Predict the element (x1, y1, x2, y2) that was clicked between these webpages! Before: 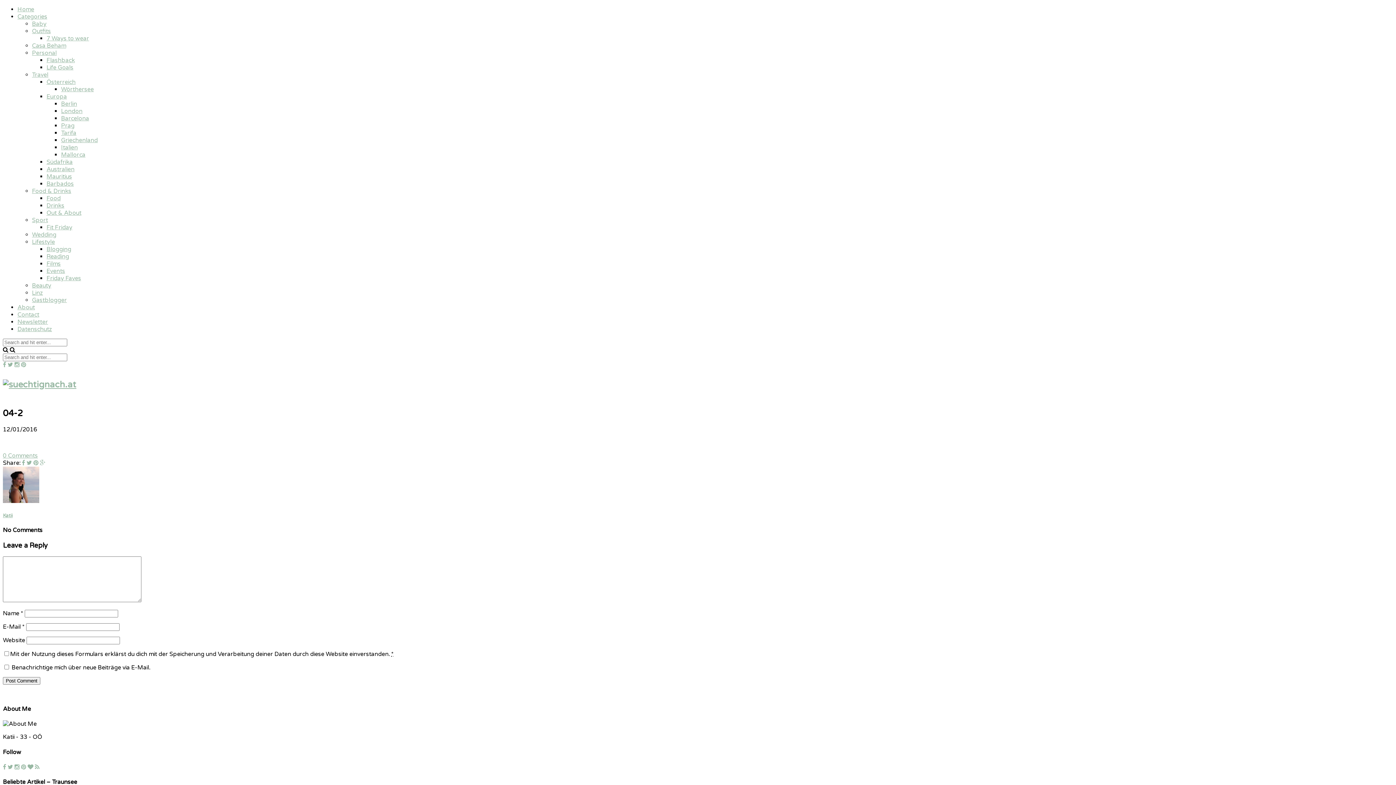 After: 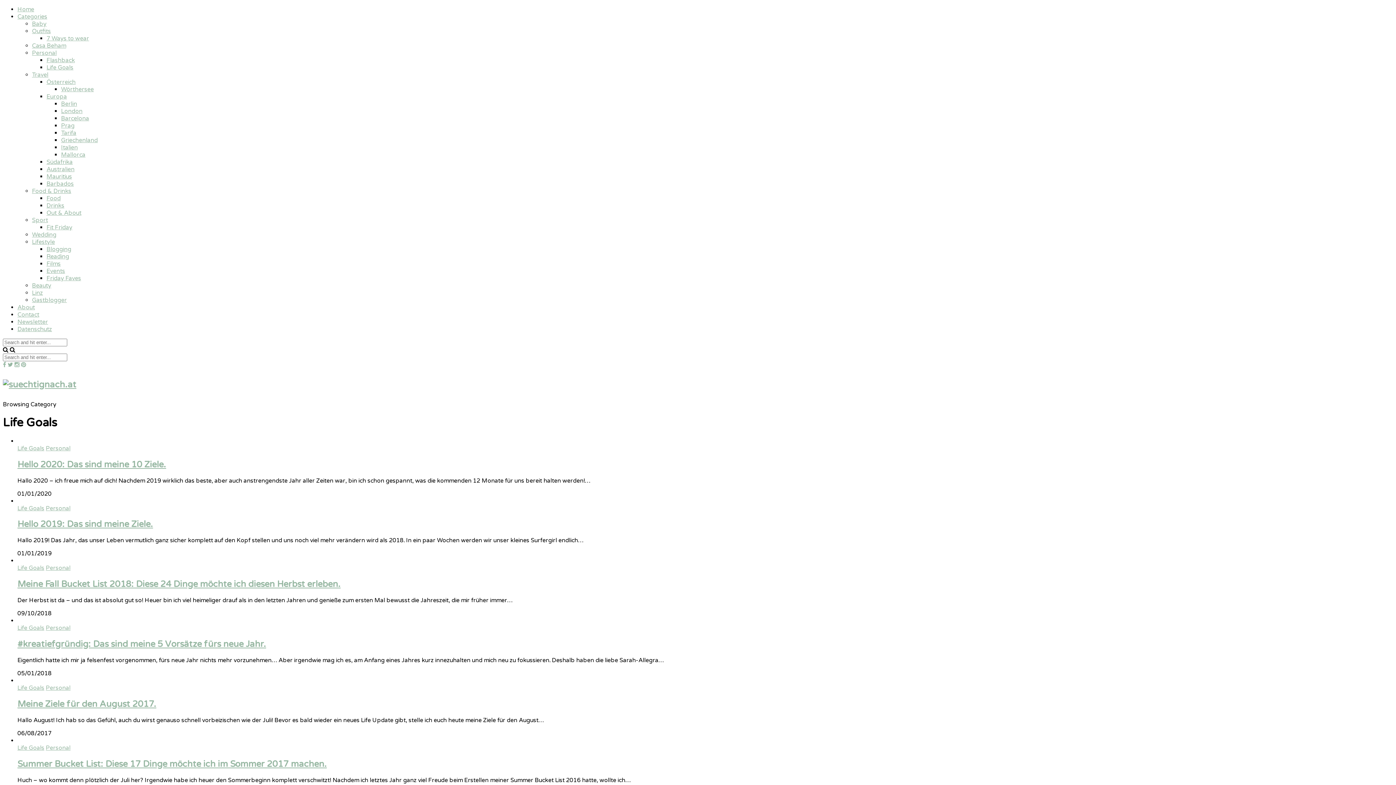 Action: bbox: (46, 64, 73, 71) label: Life Goals